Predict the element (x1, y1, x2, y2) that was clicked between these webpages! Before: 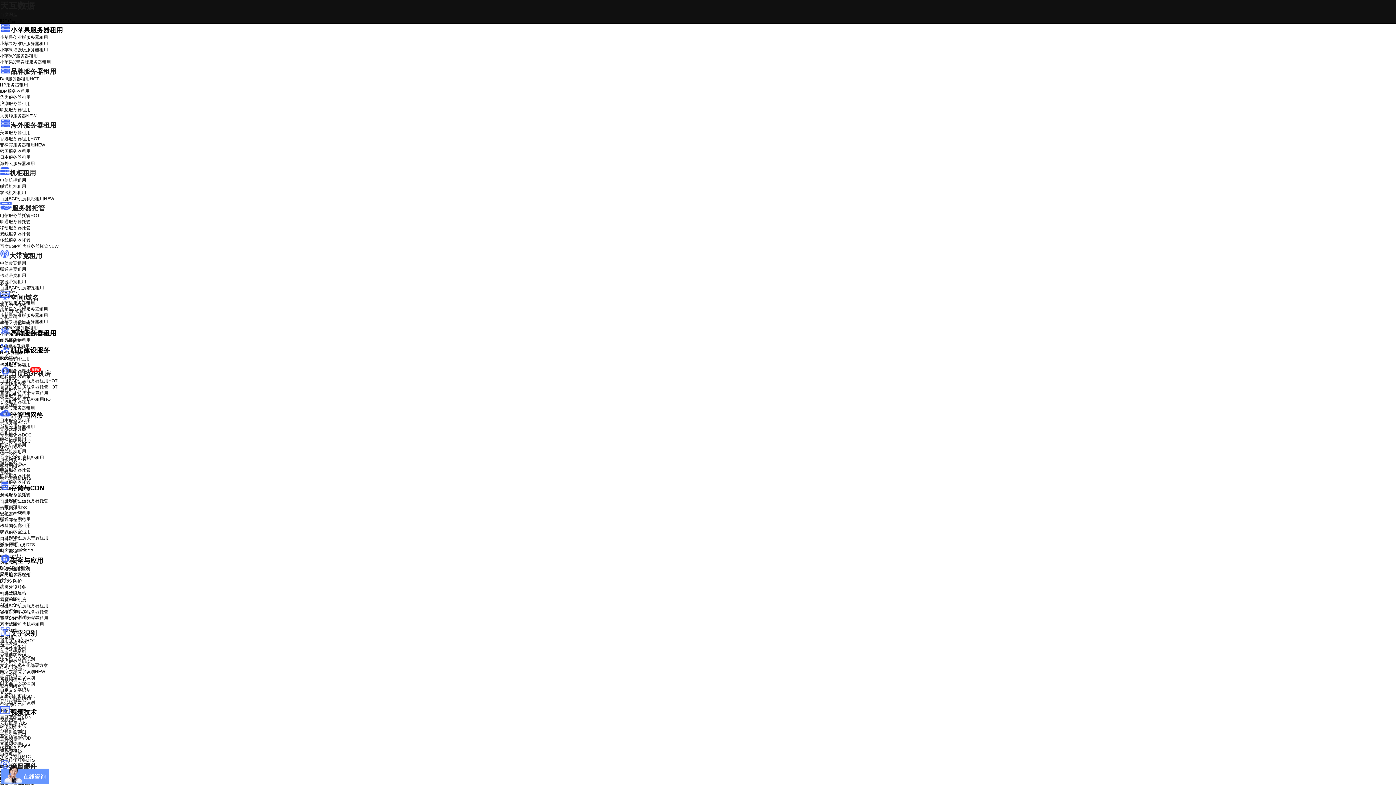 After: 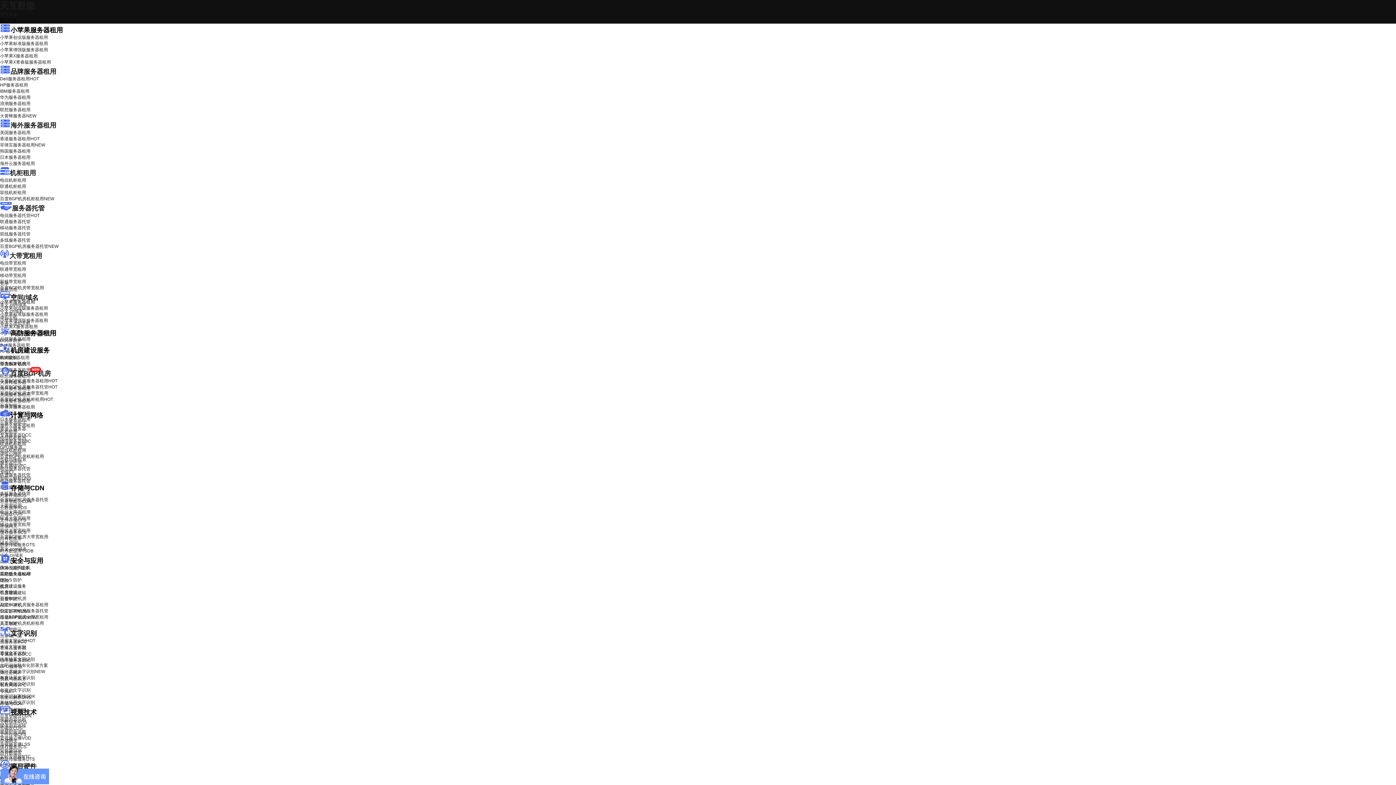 Action: bbox: (0, 499, 31, 504) label: 百度智能云CDN